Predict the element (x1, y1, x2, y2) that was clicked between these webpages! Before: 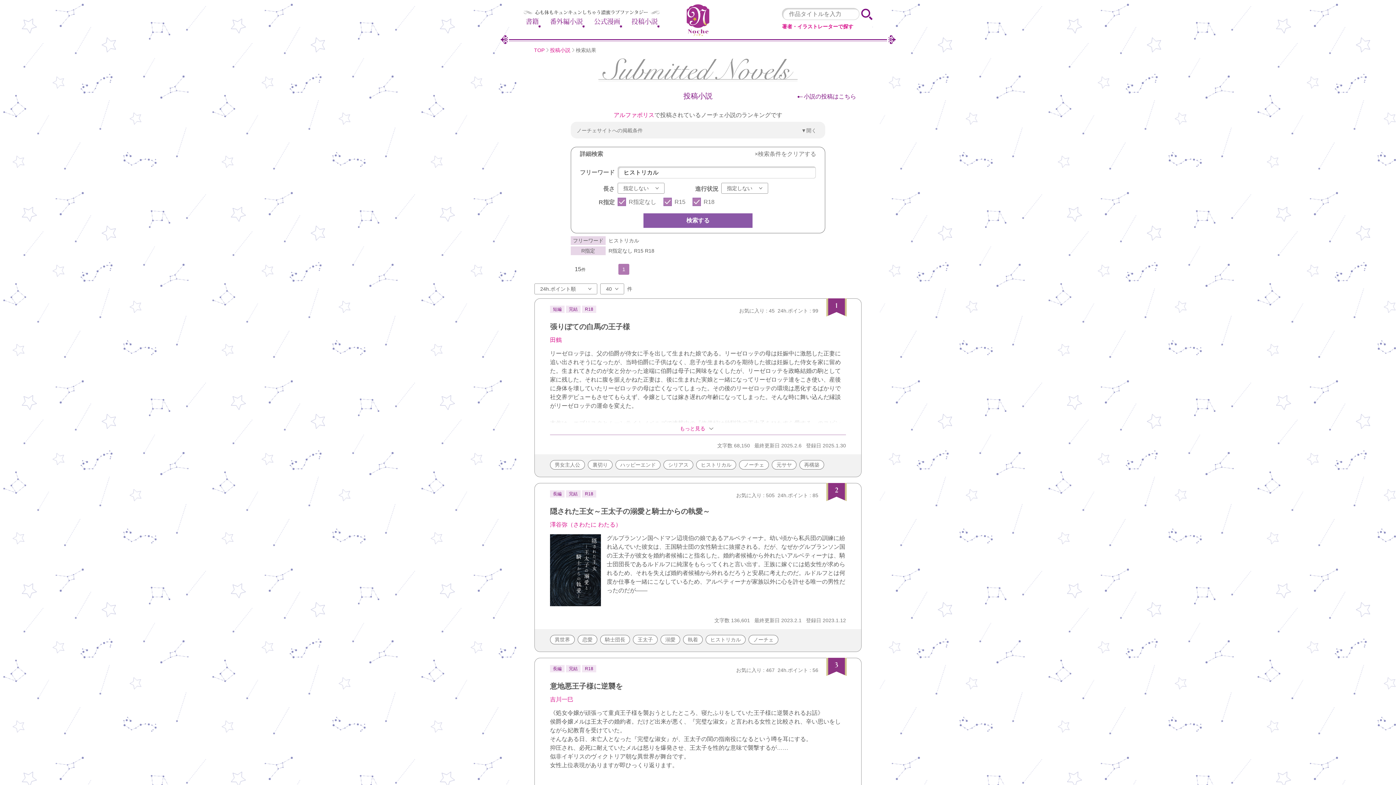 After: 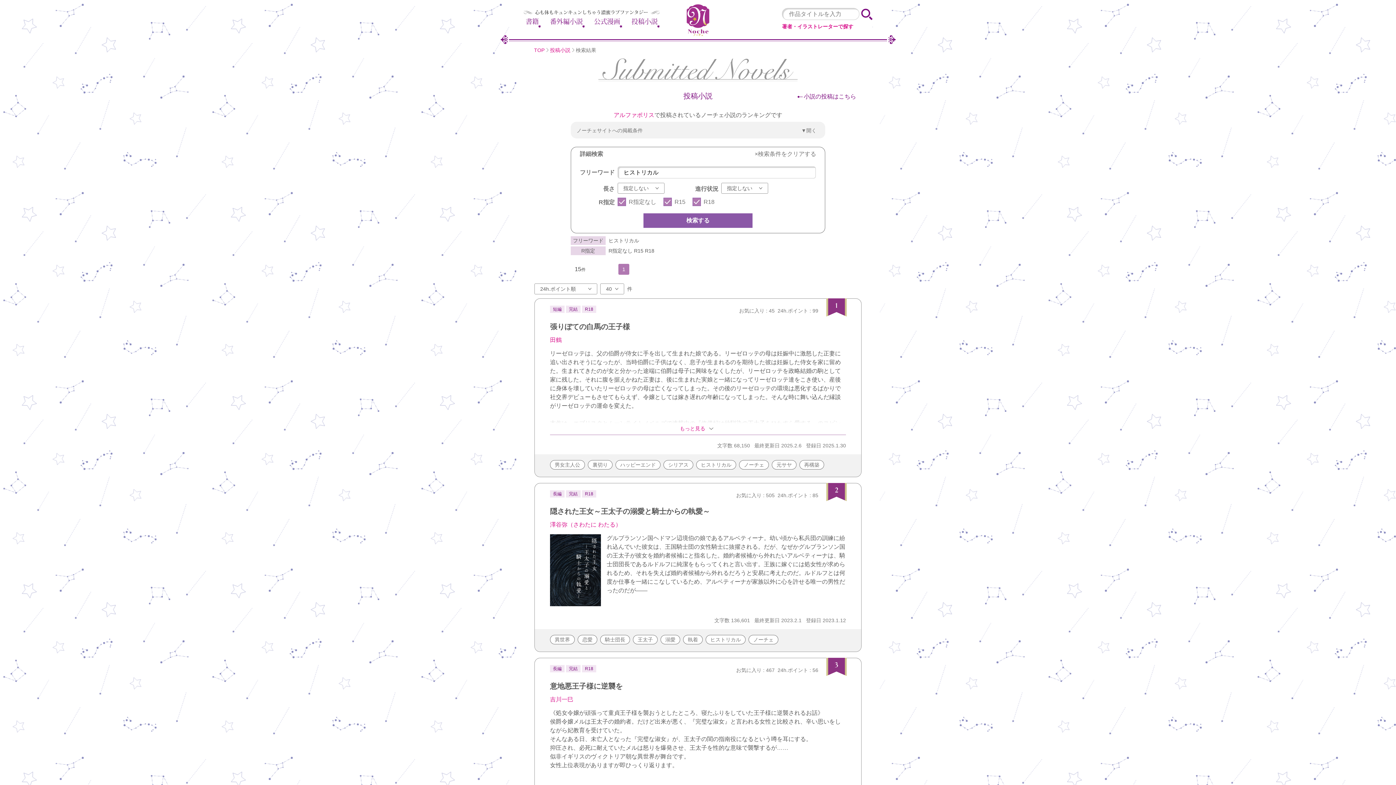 Action: label: 検索する bbox: (643, 213, 752, 227)